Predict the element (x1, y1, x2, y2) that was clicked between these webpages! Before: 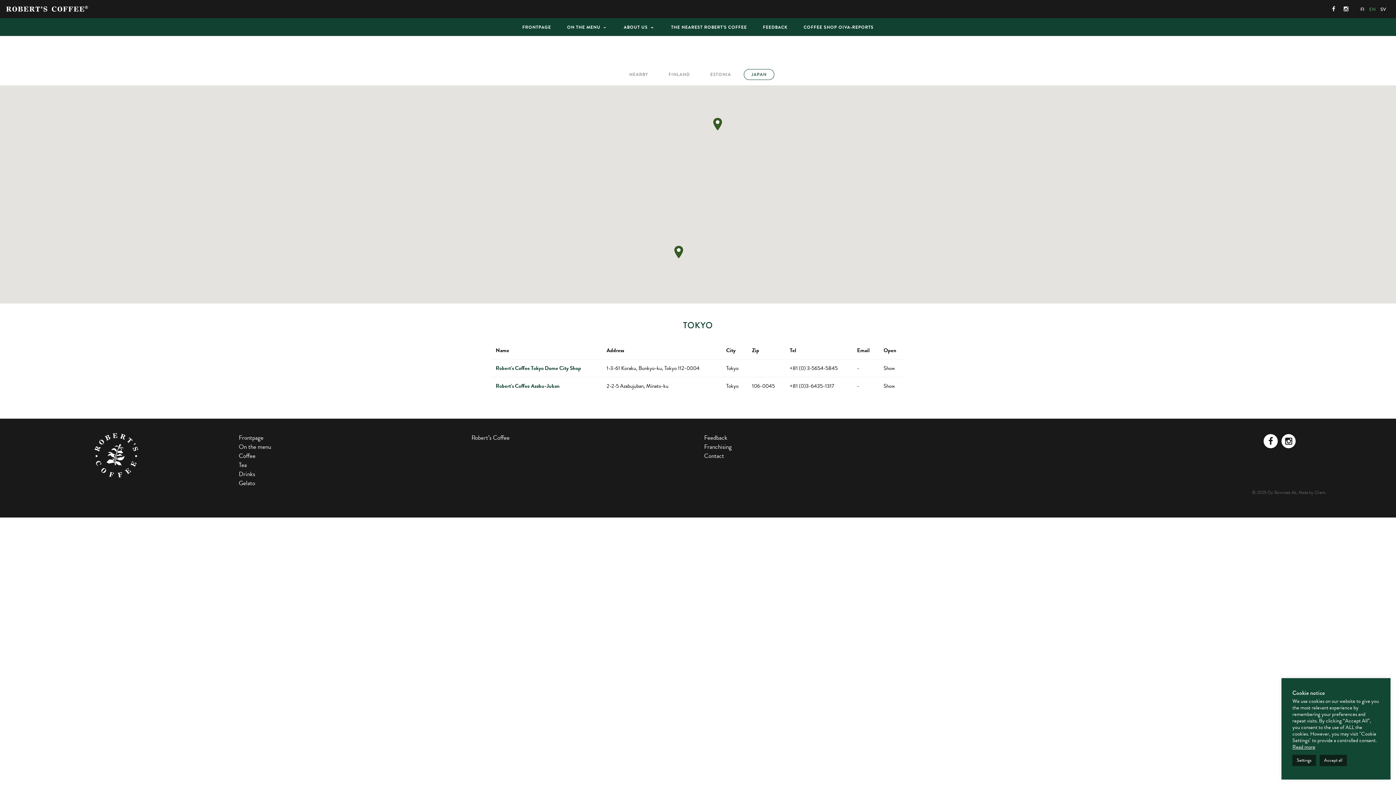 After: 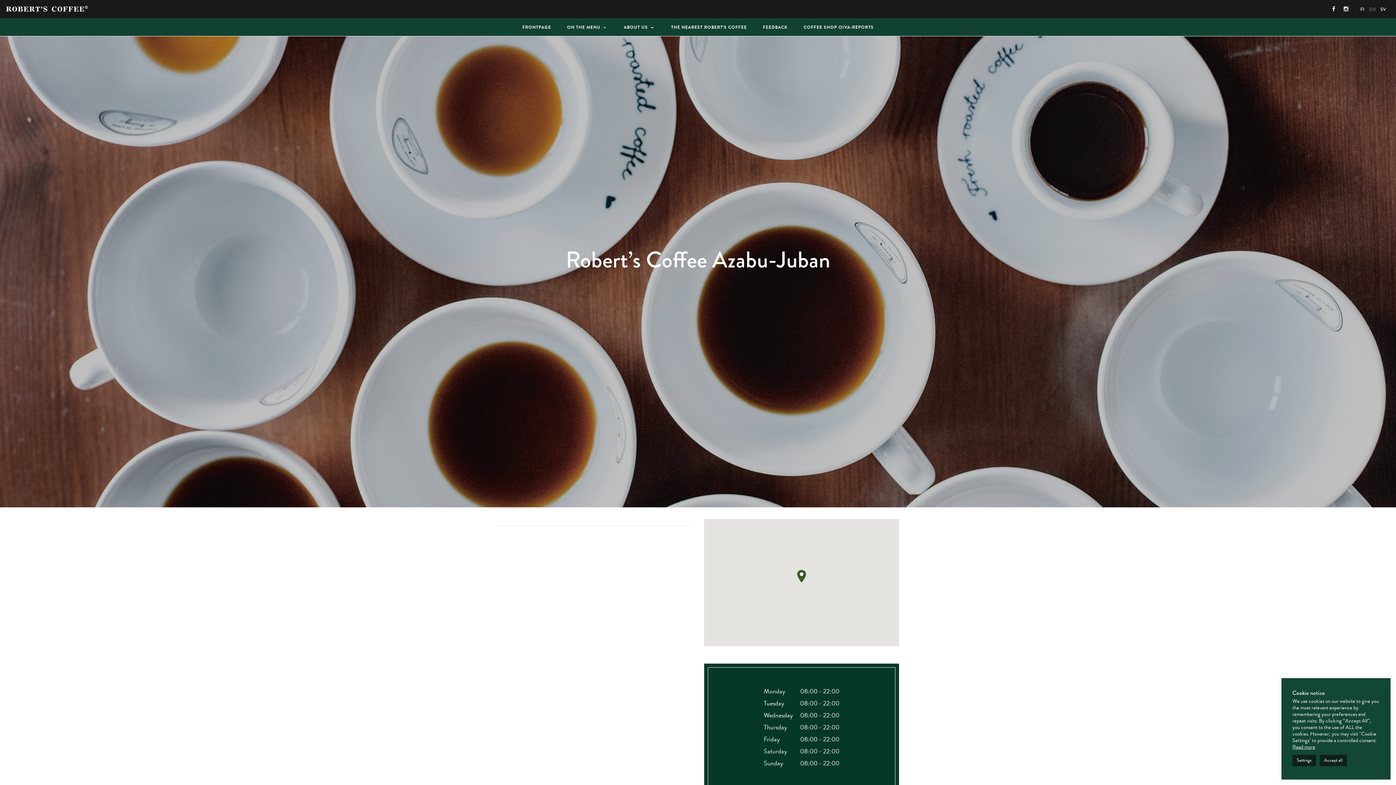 Action: bbox: (883, 382, 895, 390) label: Show